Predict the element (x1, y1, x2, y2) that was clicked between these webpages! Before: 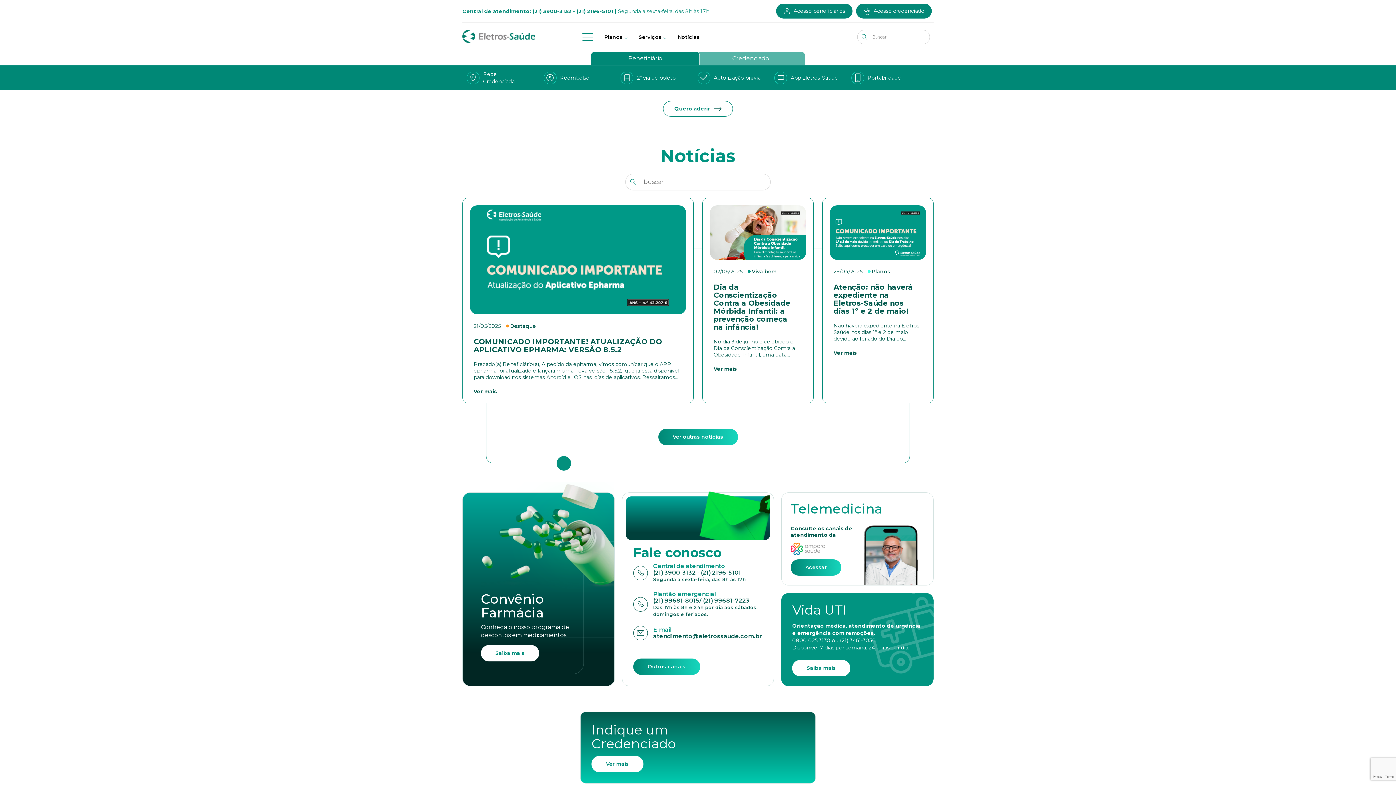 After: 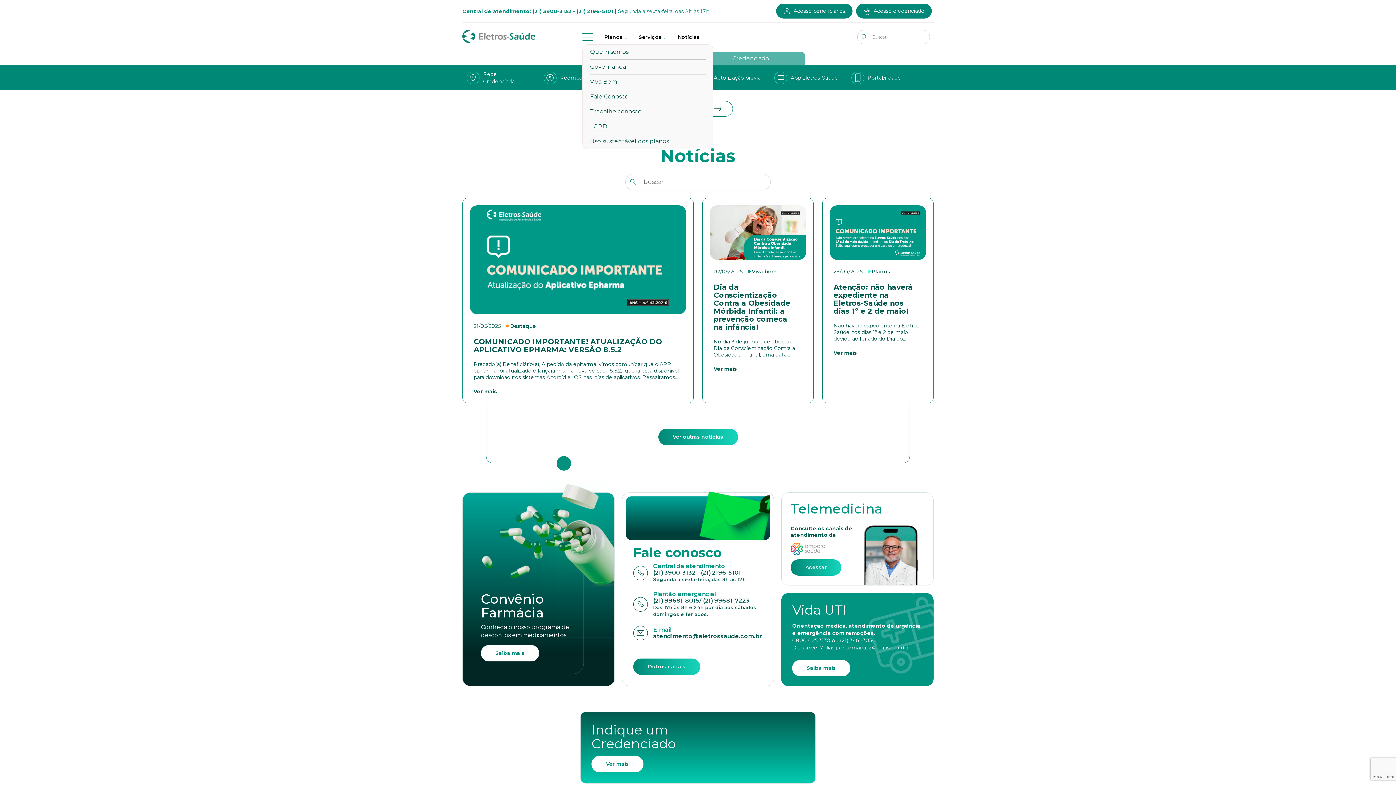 Action: bbox: (582, 31, 593, 42)